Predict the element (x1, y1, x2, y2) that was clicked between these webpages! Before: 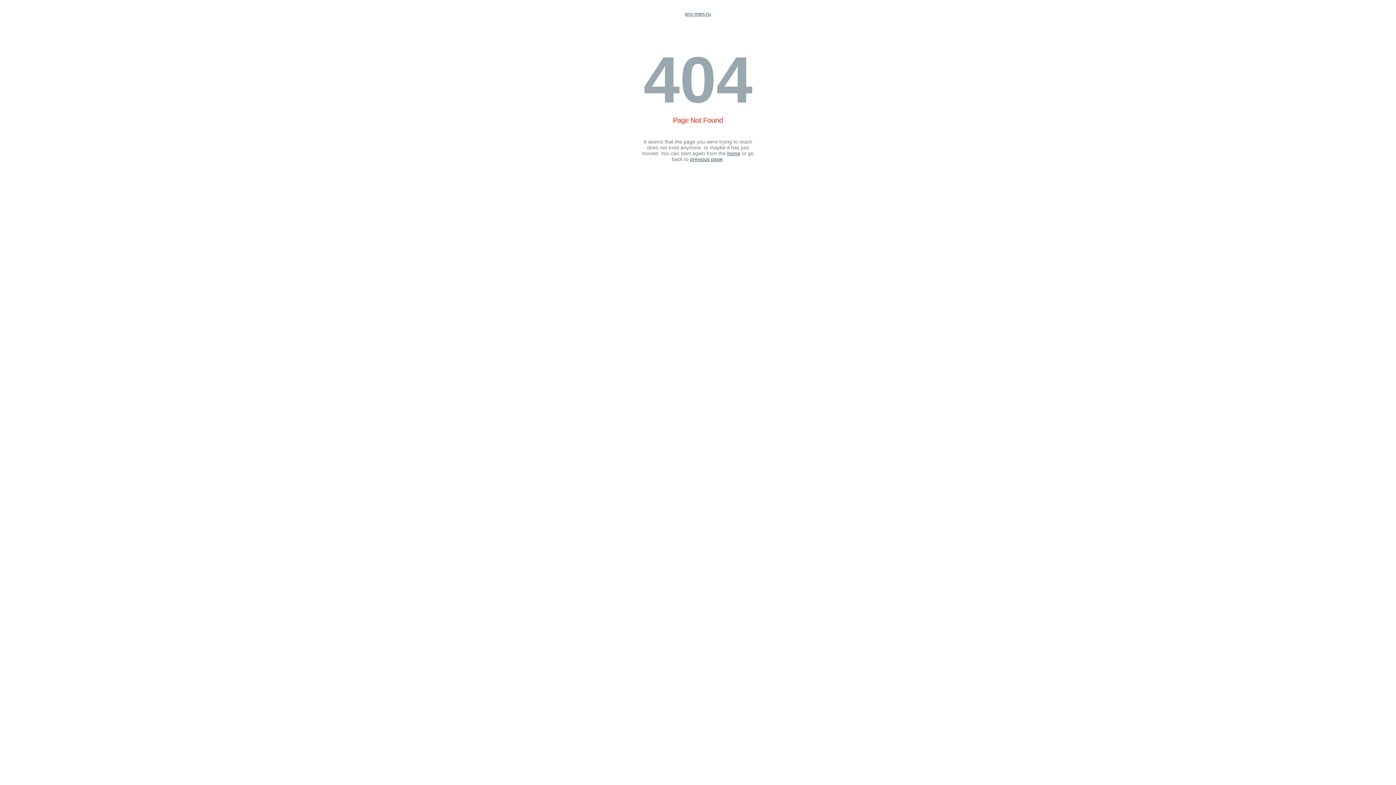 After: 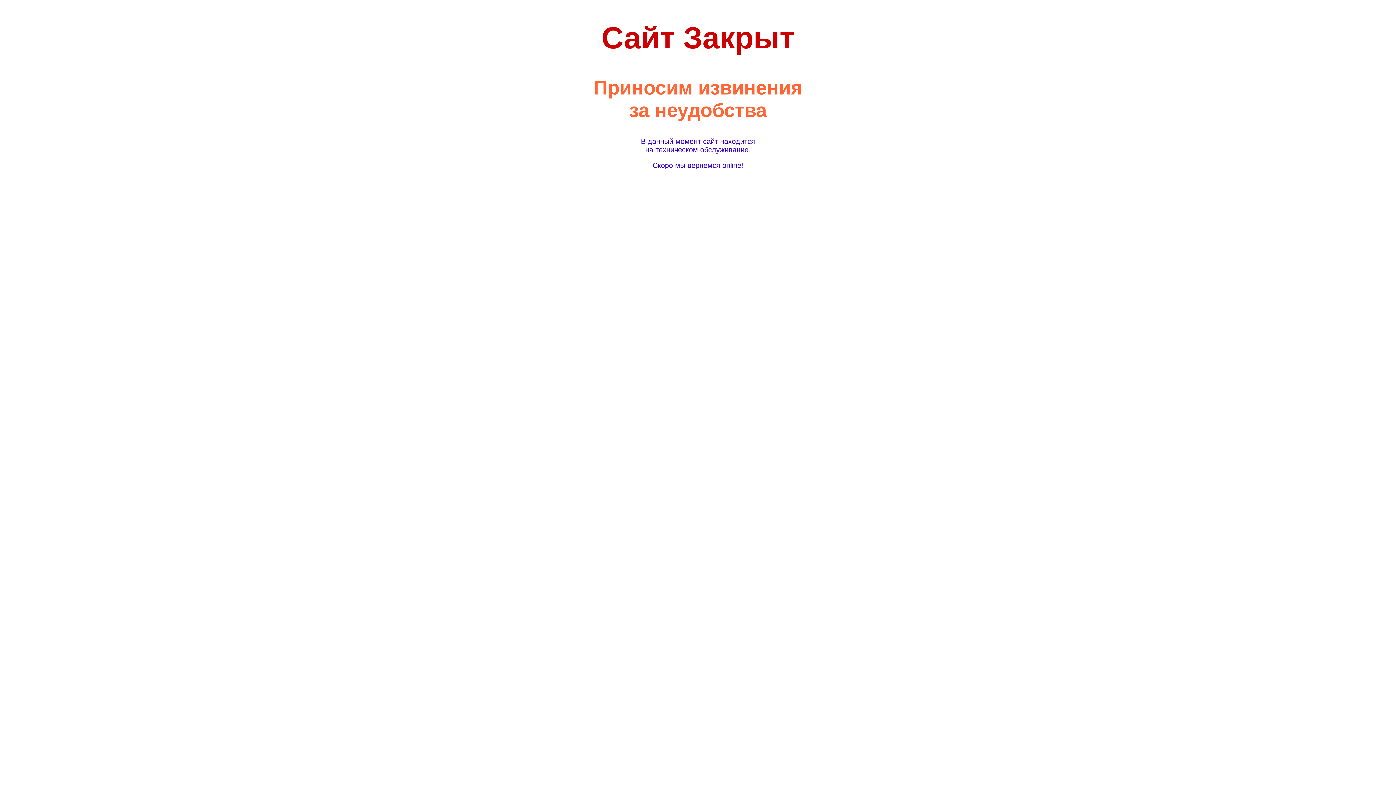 Action: label: pro-men.ru bbox: (685, 10, 711, 16)